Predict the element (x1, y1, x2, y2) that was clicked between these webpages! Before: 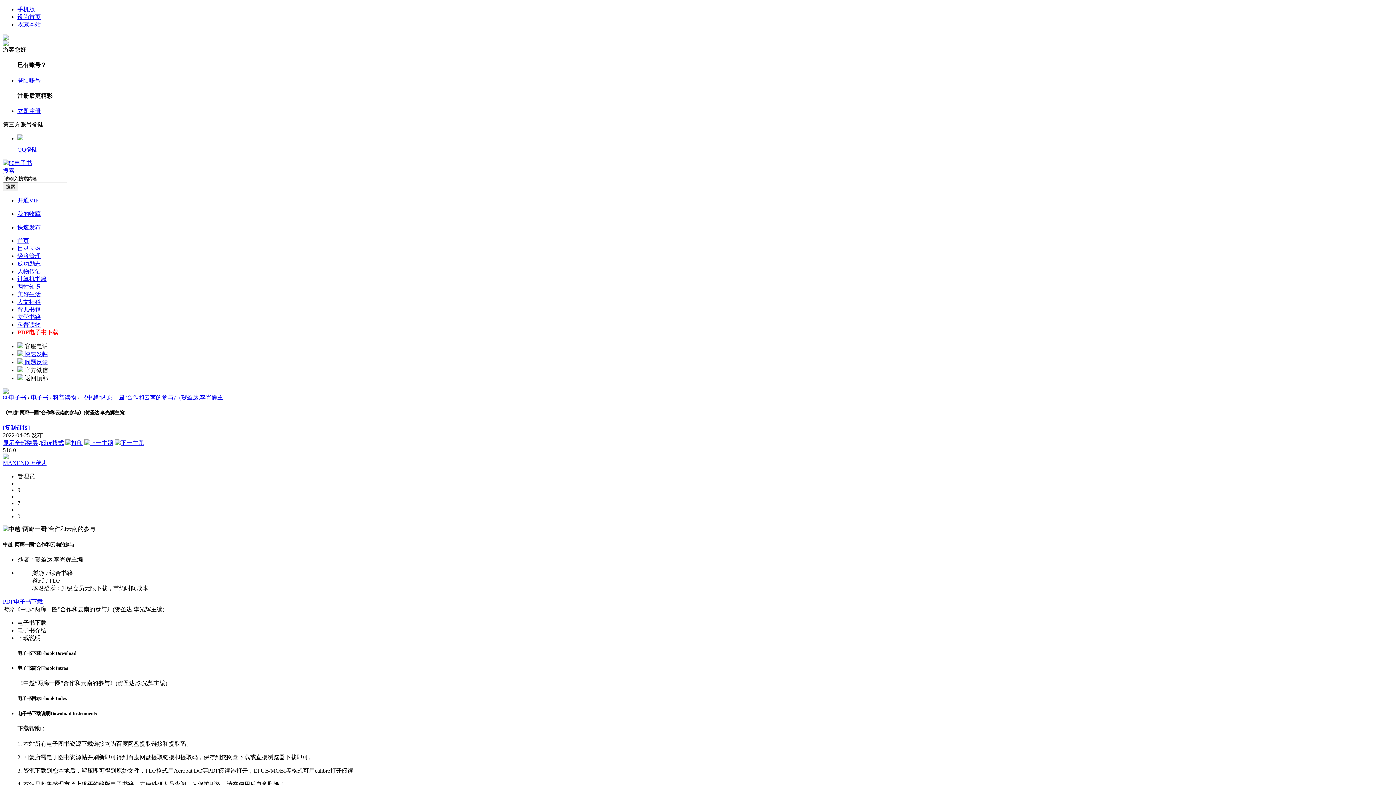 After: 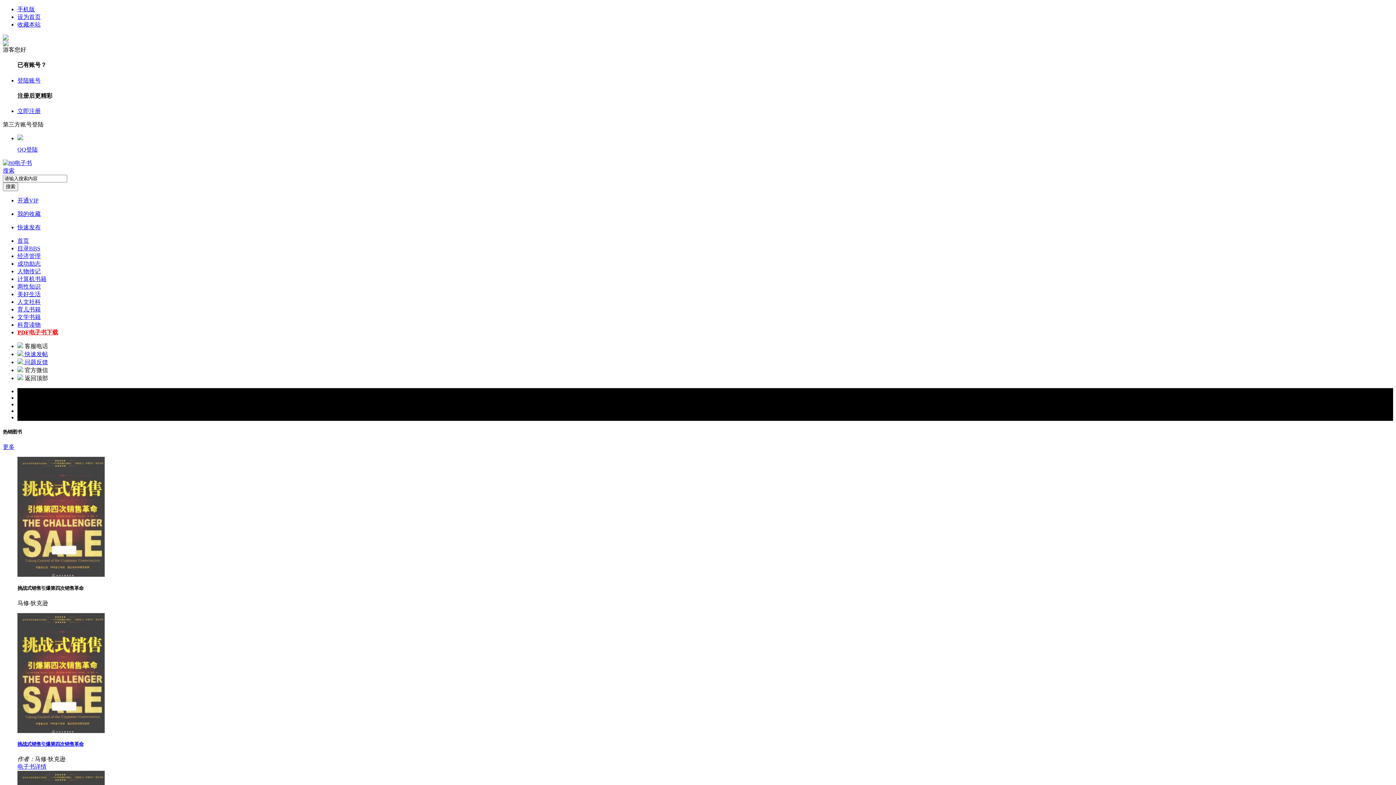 Action: bbox: (2, 394, 26, 400) label: 80电子书